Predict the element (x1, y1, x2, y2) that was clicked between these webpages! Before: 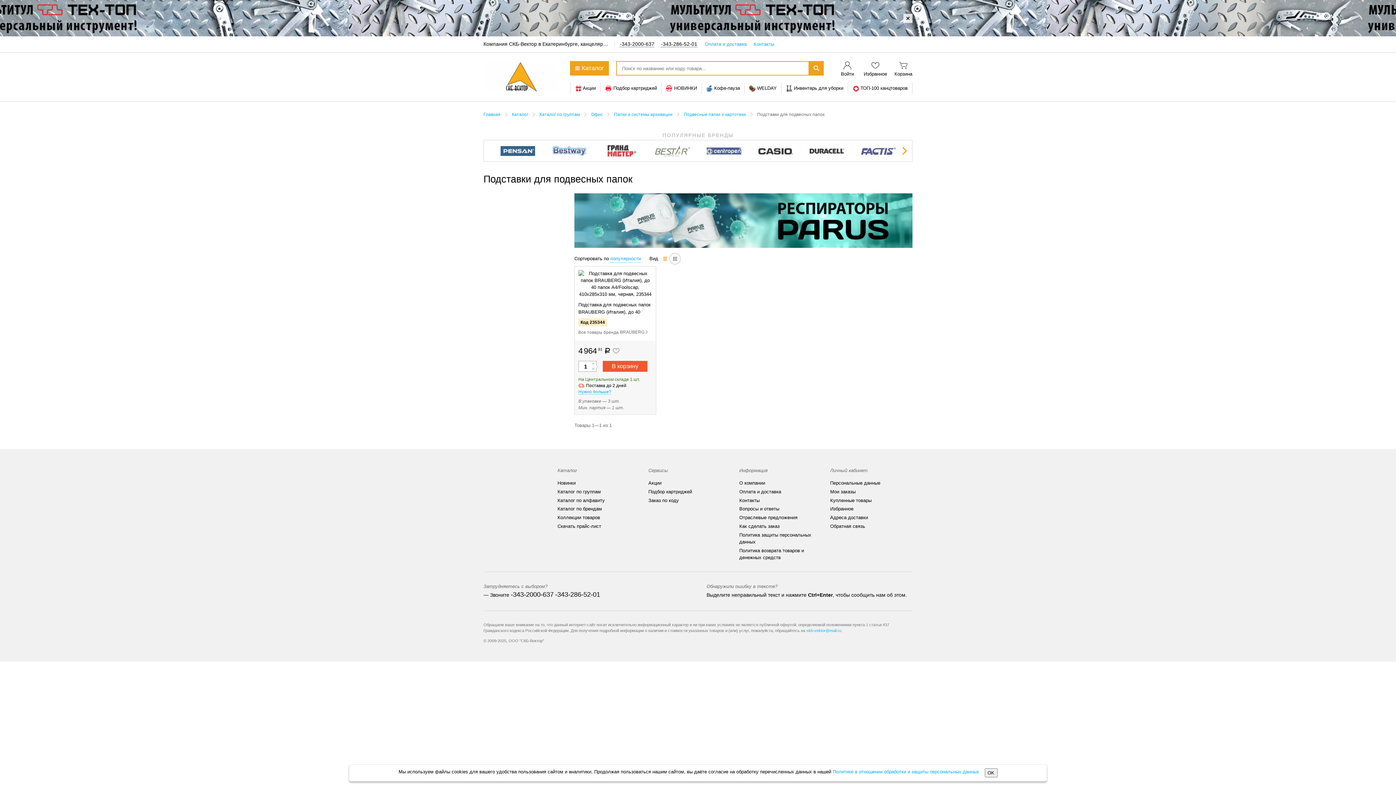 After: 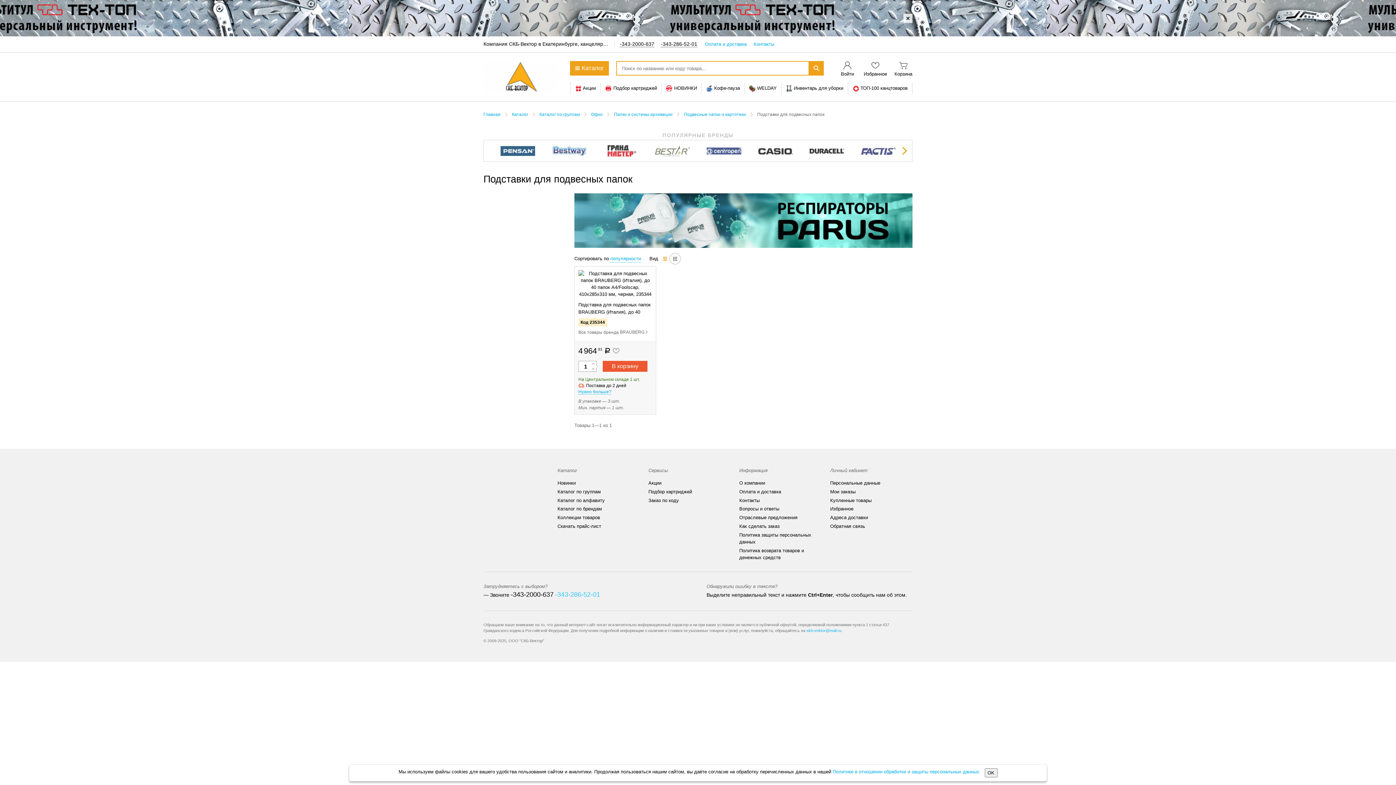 Action: bbox: (555, 590, 600, 600) label: -343-286-52-01